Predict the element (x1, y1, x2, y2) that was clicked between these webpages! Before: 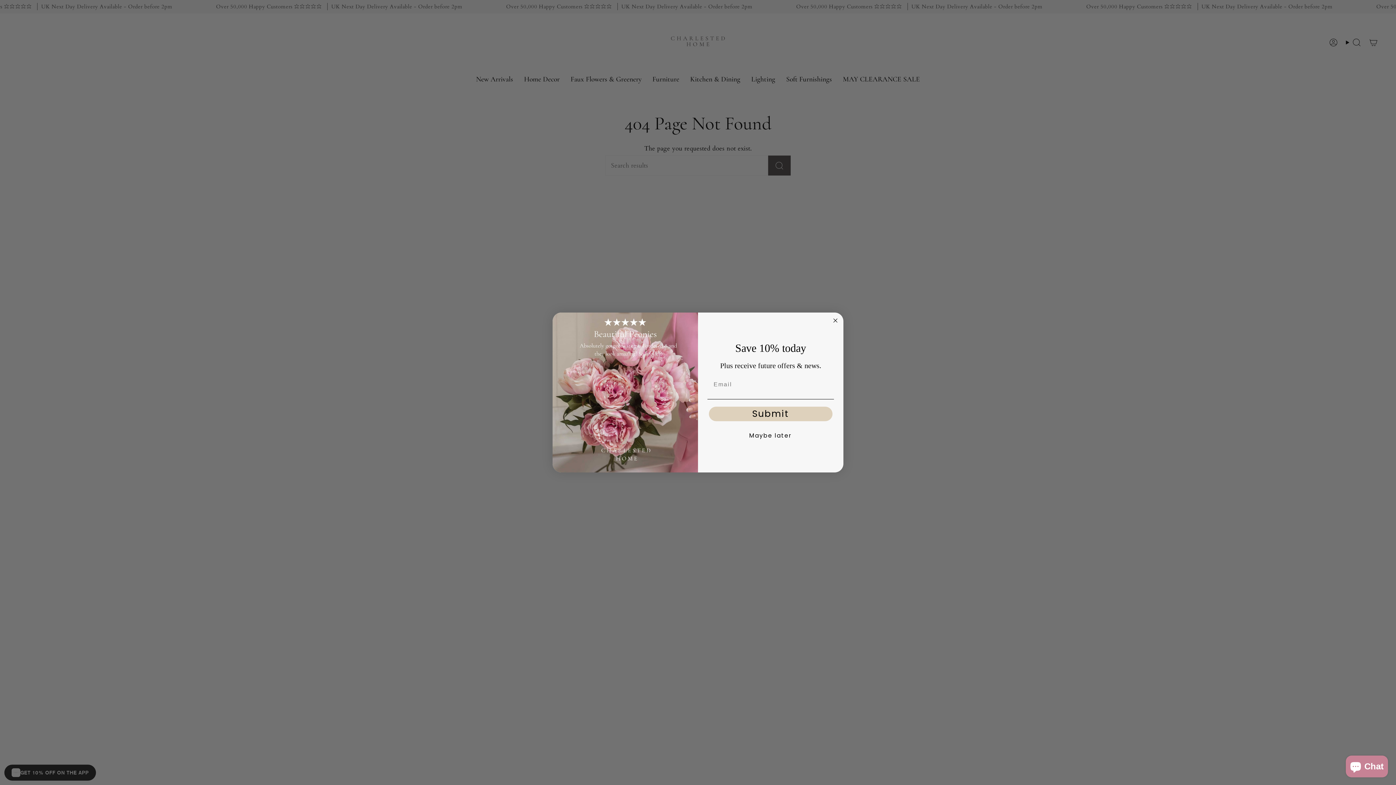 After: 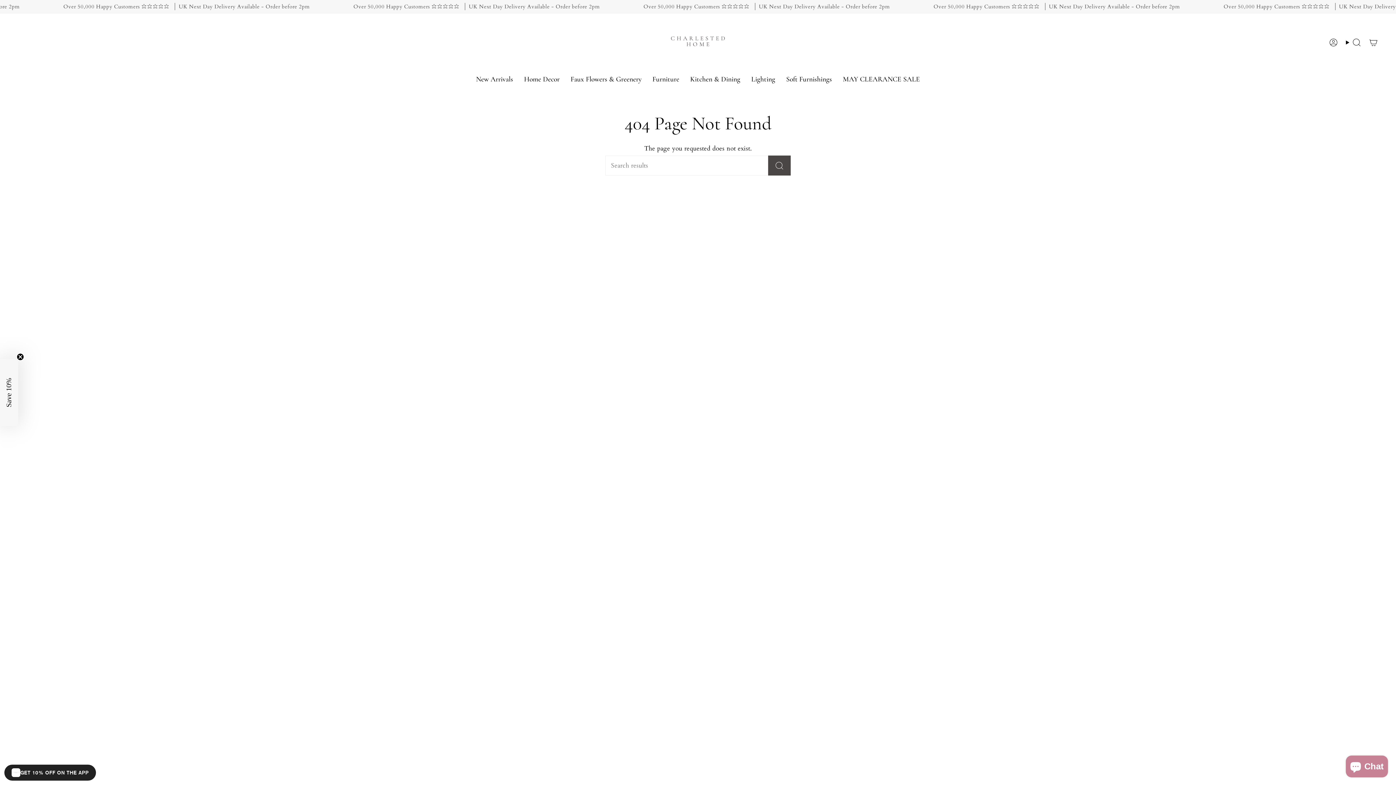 Action: bbox: (831, 316, 840, 325) label: Close dialog